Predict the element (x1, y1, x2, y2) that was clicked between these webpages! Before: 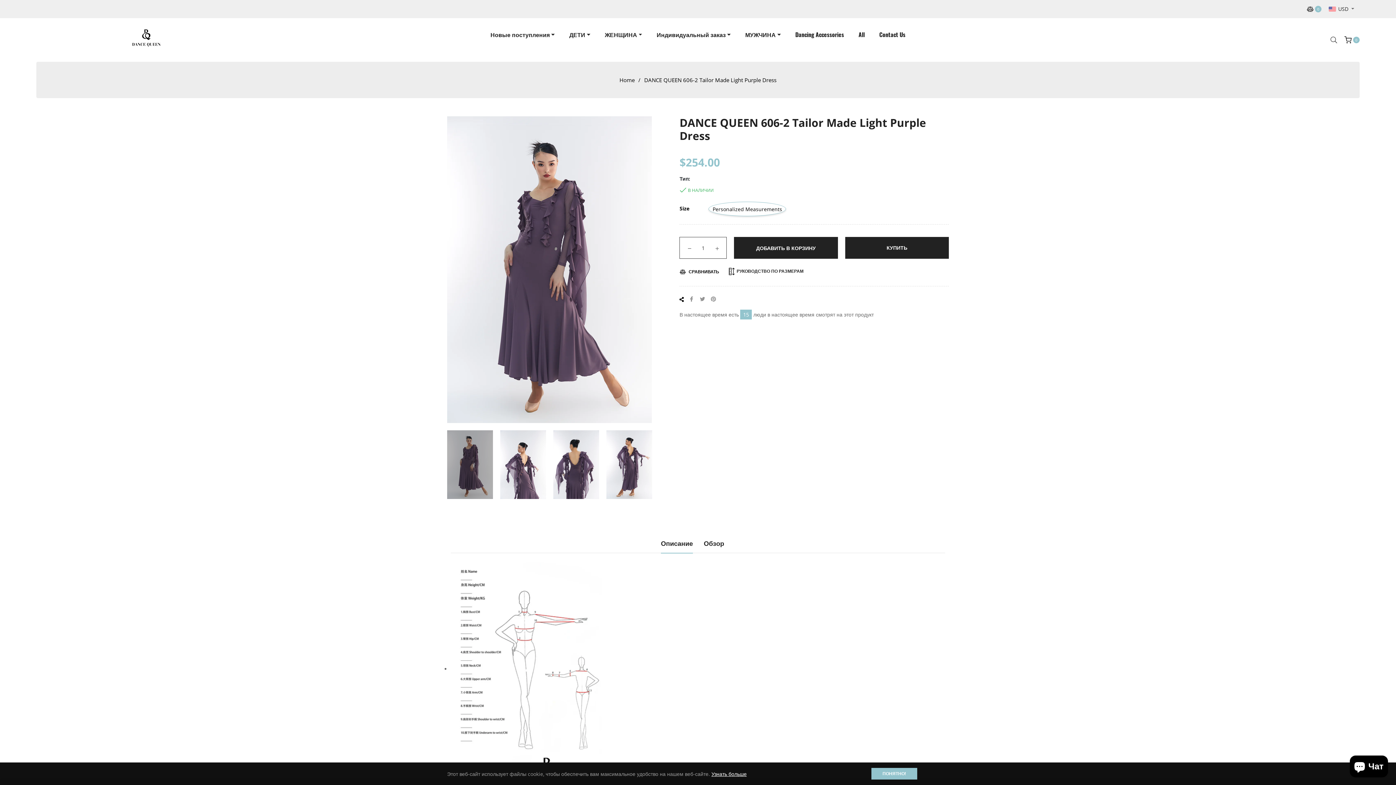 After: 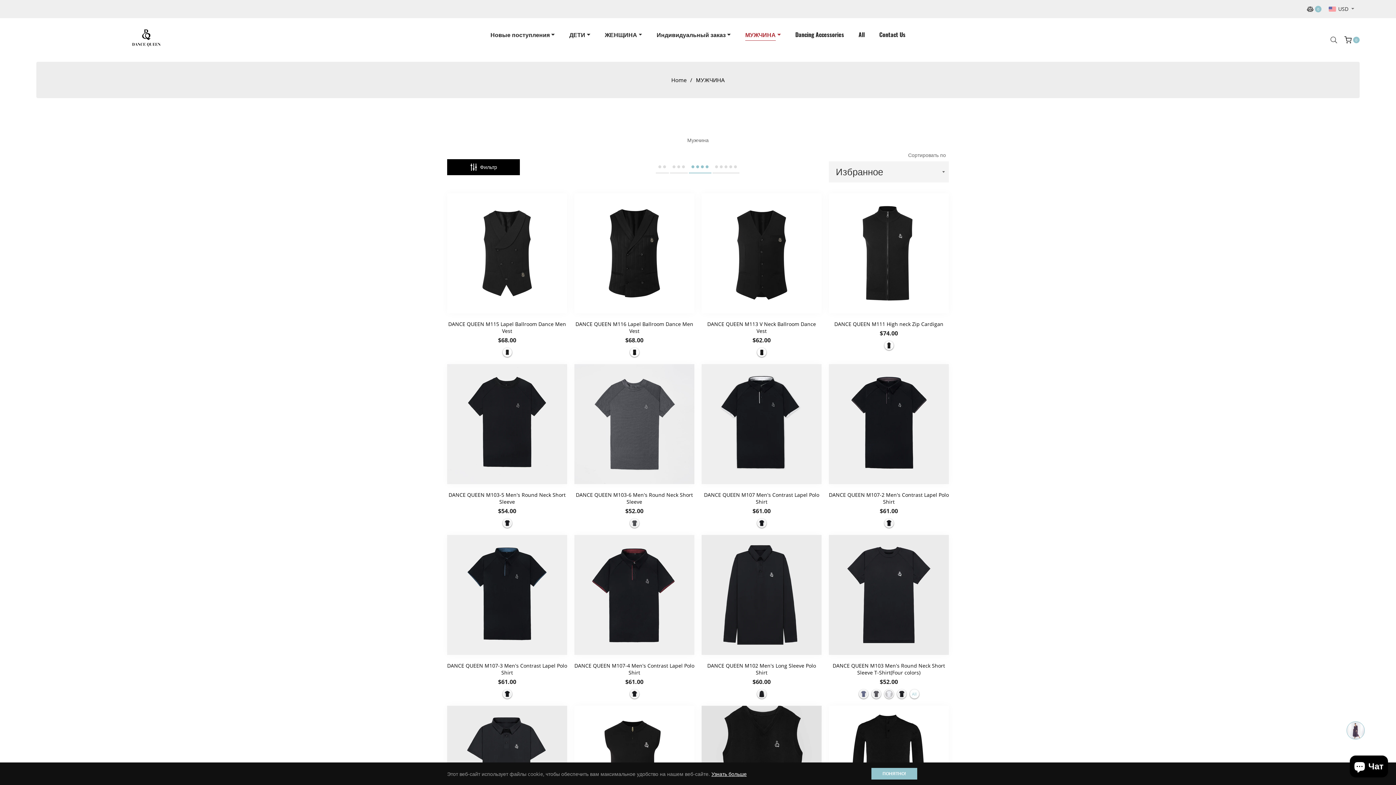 Action: label: МУЖЧИНА bbox: (738, 18, 788, 51)